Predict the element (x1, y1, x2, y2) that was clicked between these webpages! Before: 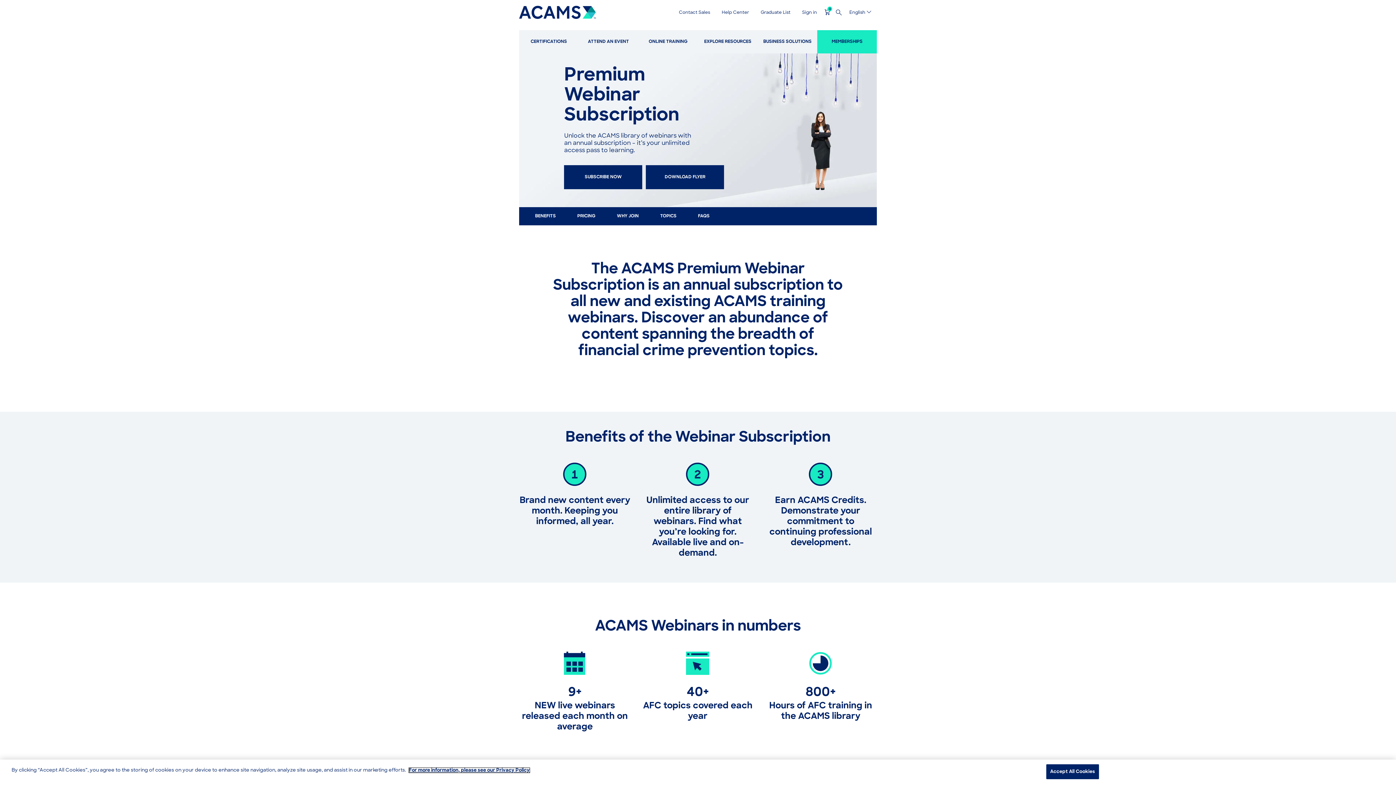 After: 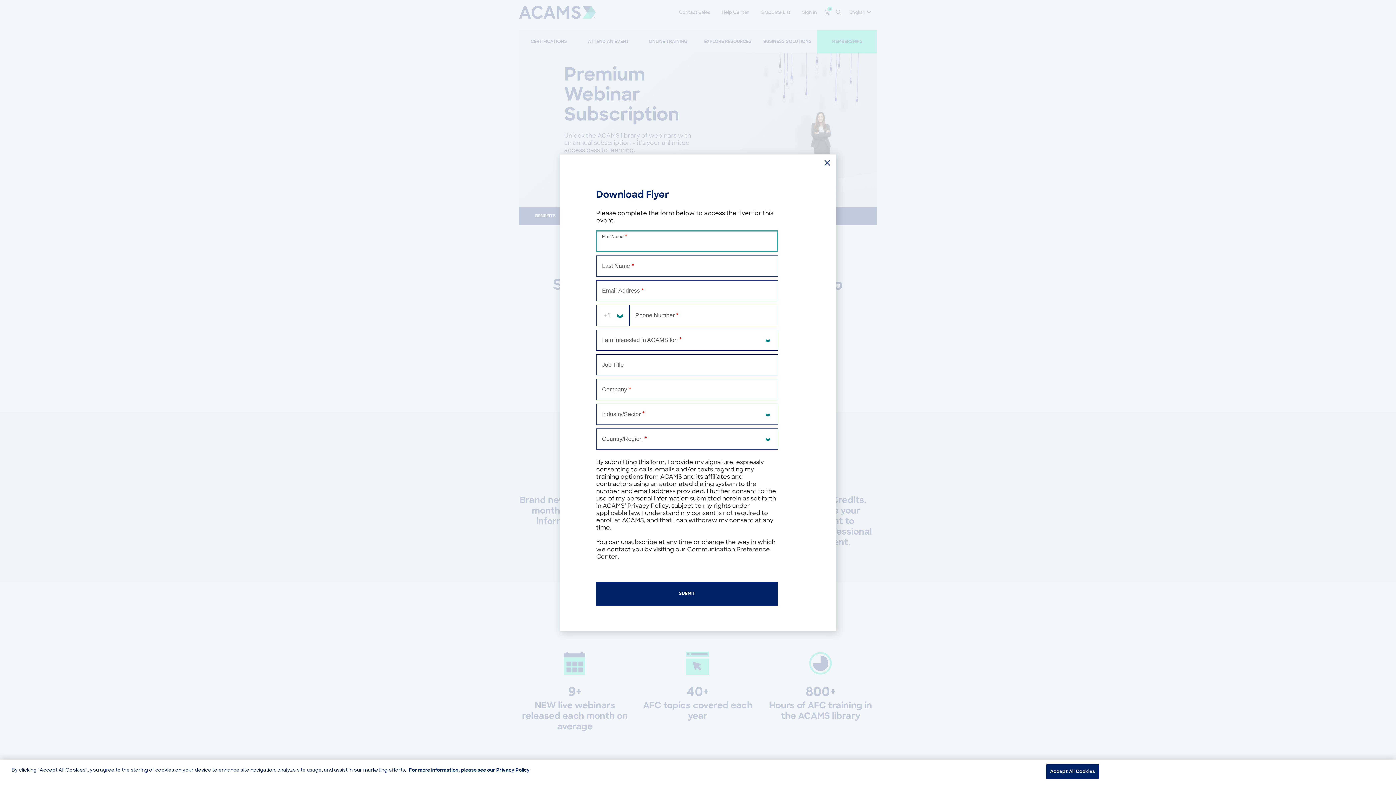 Action: label: Download Flyer bbox: (646, 165, 724, 189)